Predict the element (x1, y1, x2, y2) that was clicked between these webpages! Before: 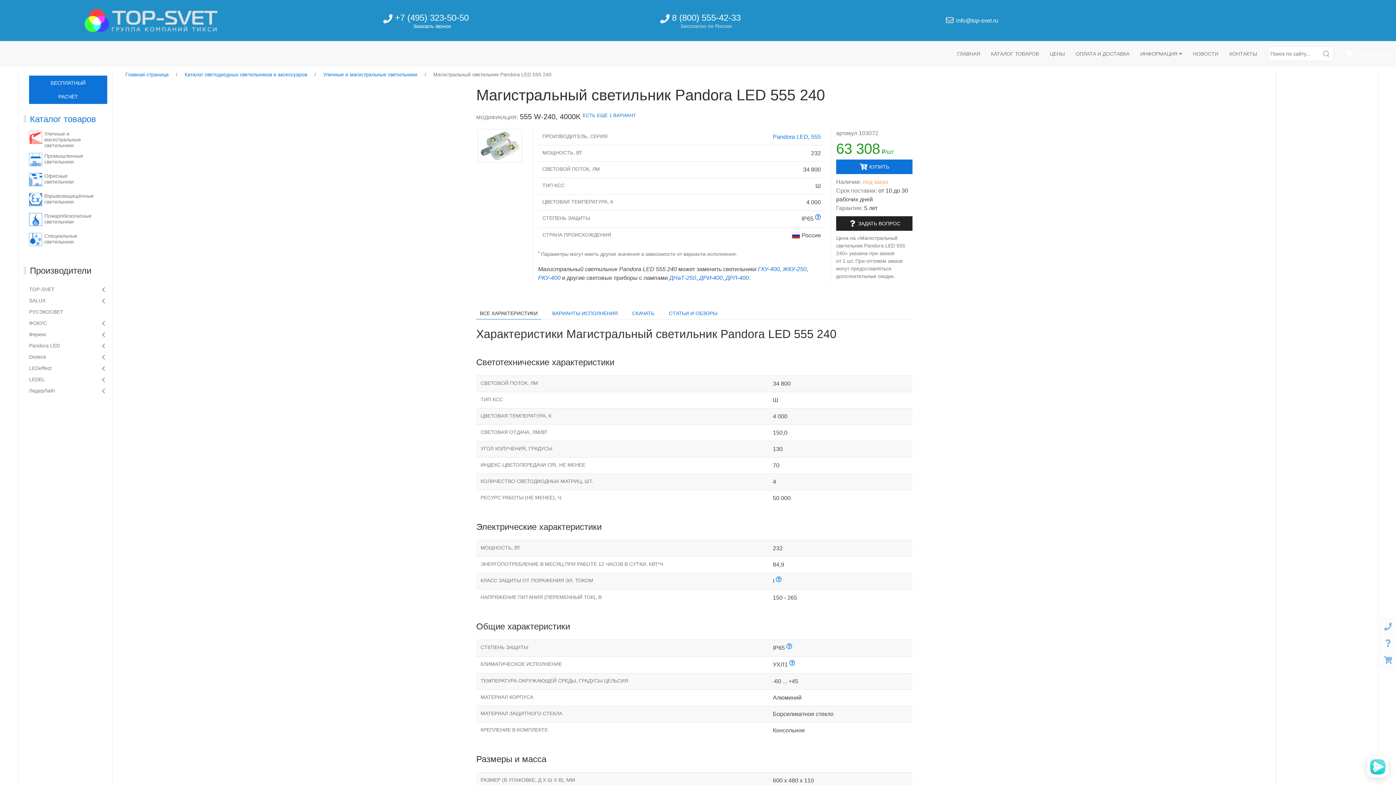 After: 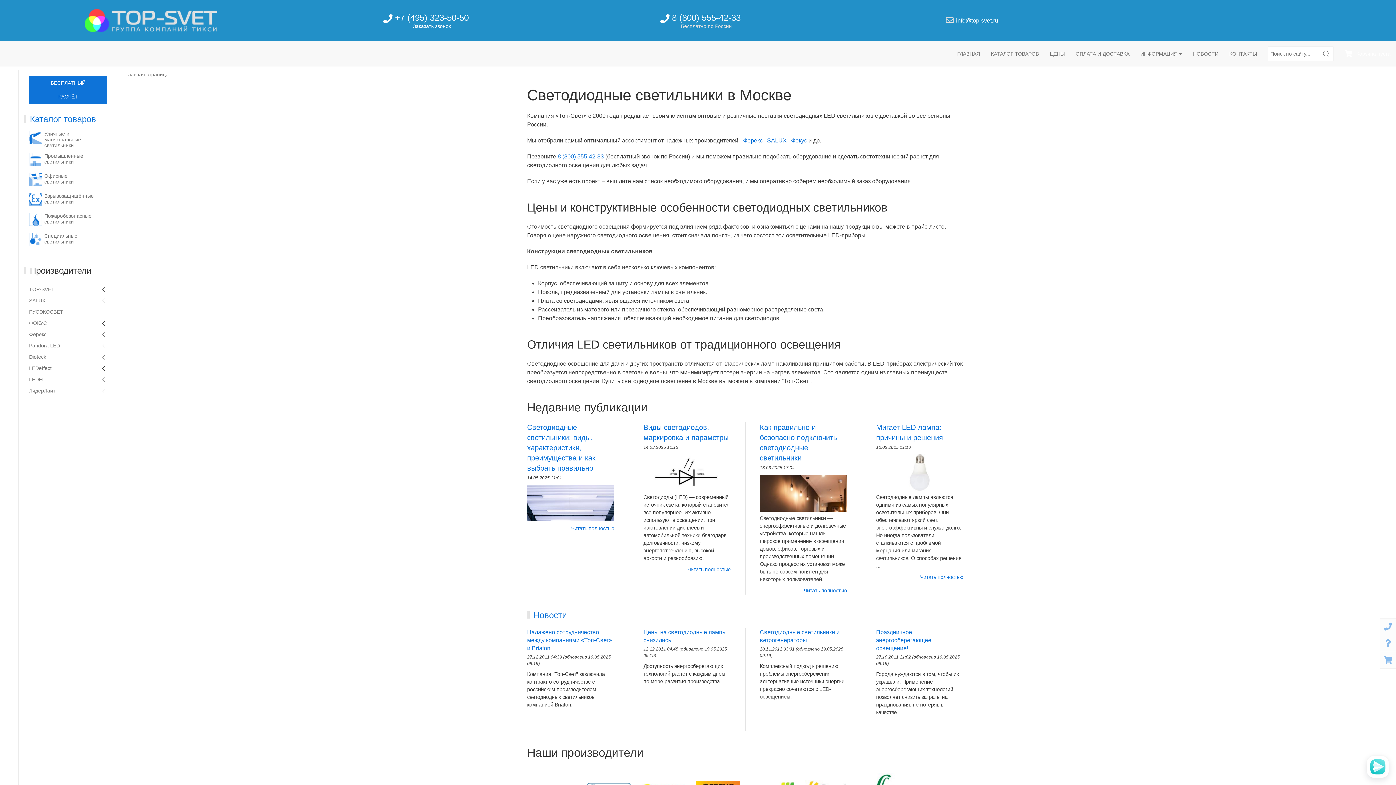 Action: bbox: (951, 41, 985, 66) label: ГЛАВНАЯ